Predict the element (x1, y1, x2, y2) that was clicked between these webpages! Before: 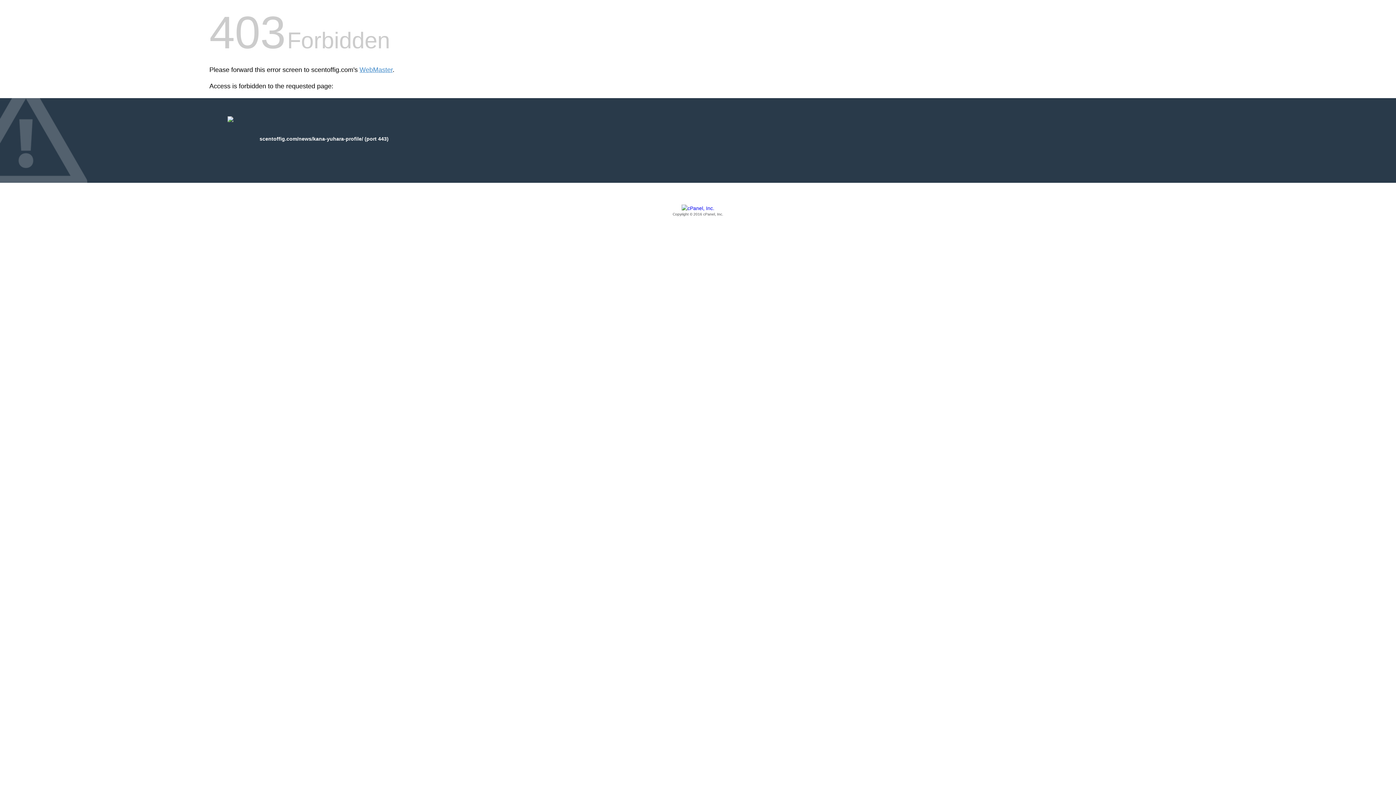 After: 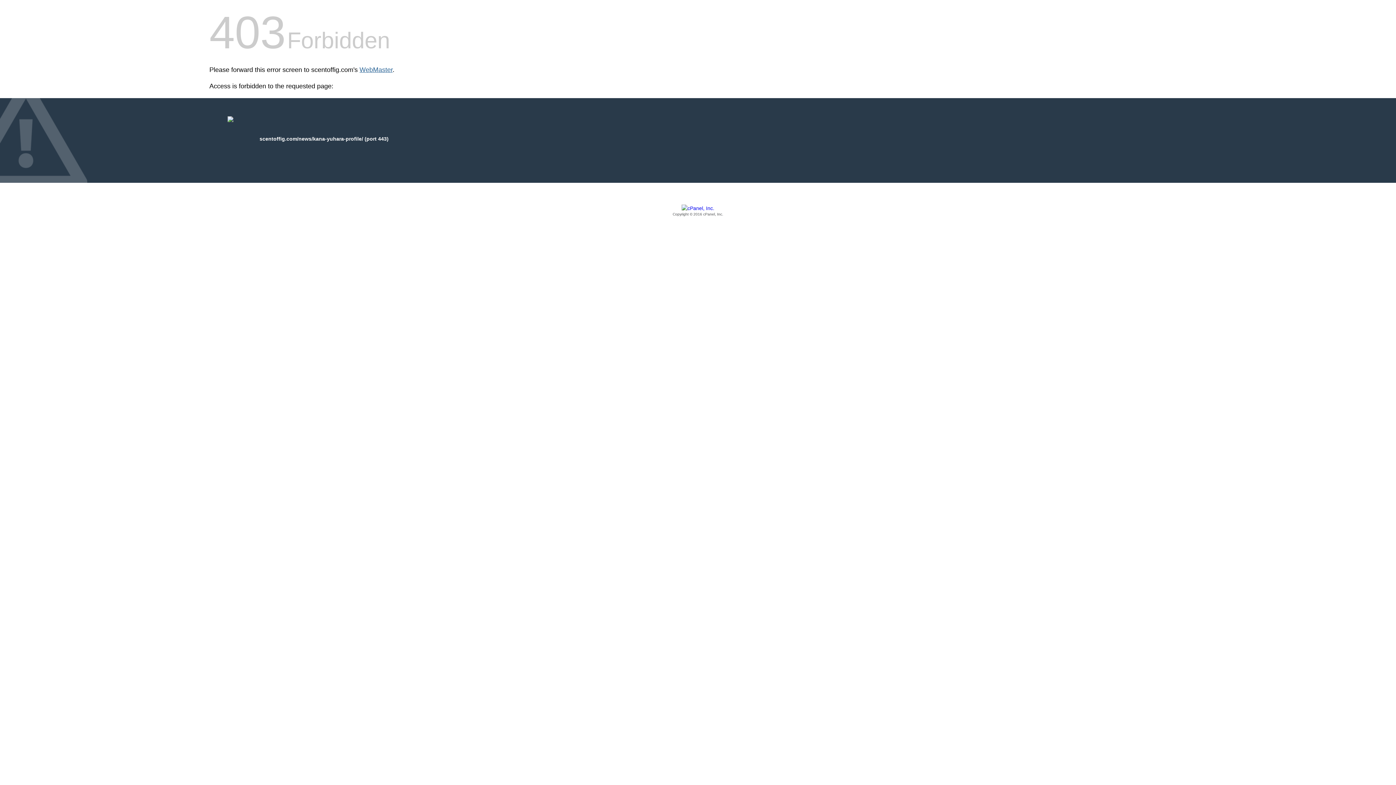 Action: bbox: (359, 66, 392, 73) label: WebMaster